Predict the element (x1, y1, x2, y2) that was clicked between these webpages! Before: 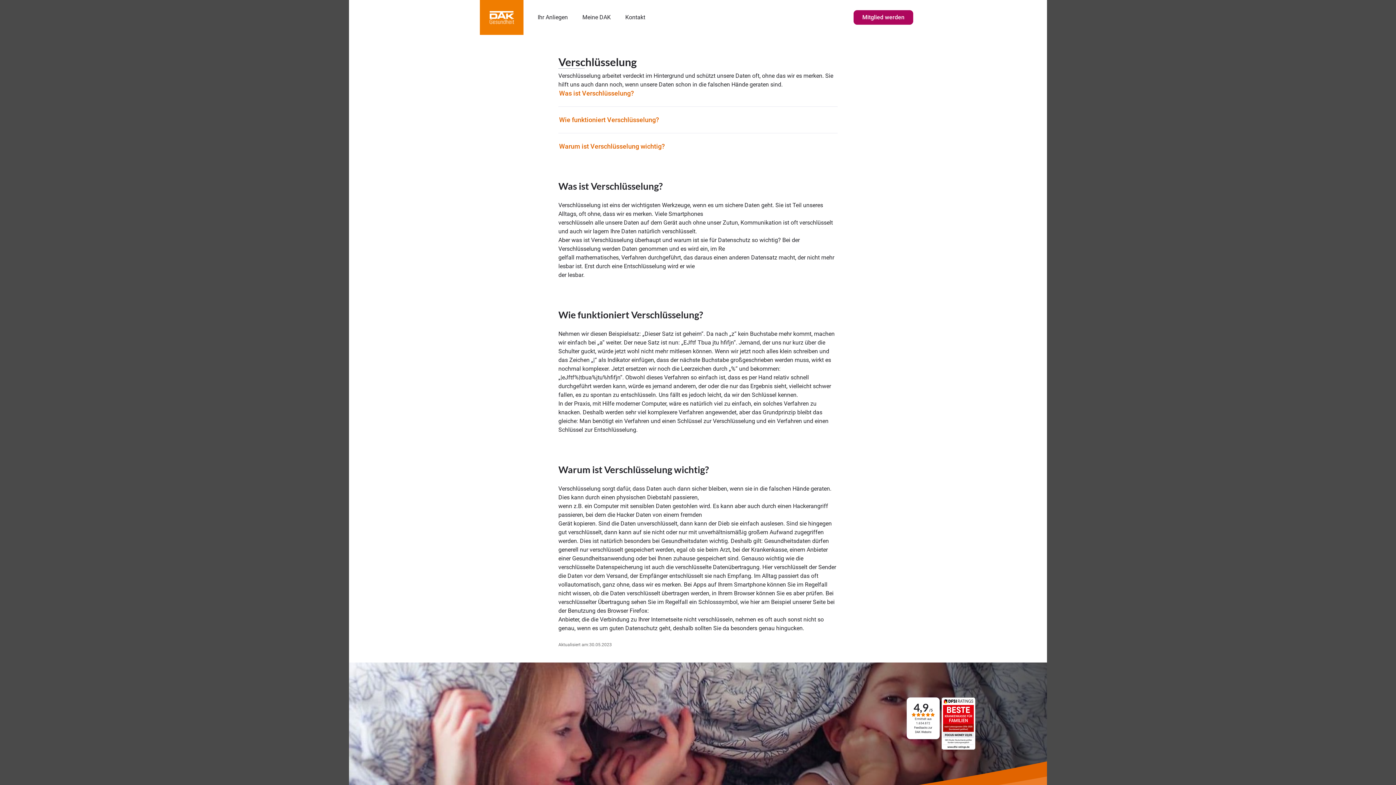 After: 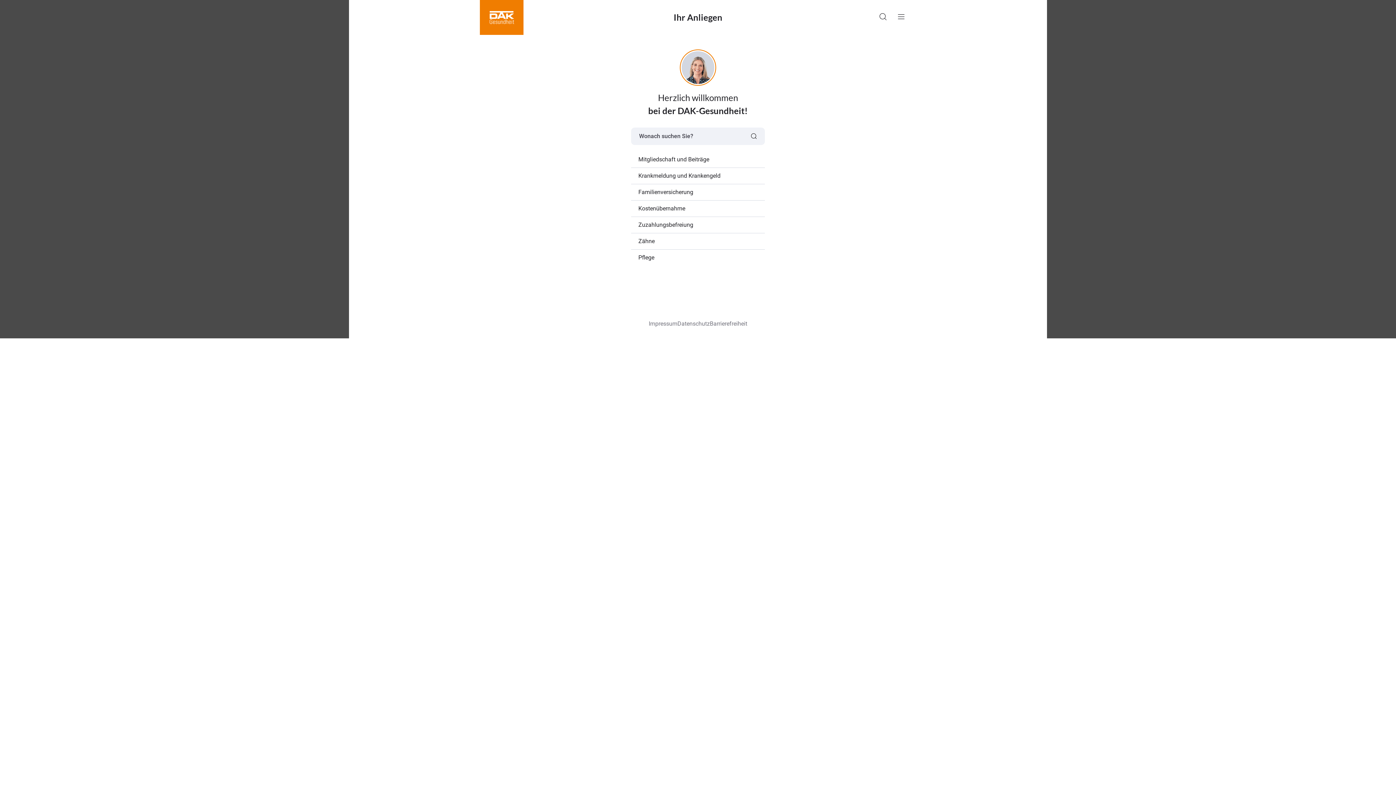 Action: bbox: (537, 13, 568, 21) label: Ihr Anliegen